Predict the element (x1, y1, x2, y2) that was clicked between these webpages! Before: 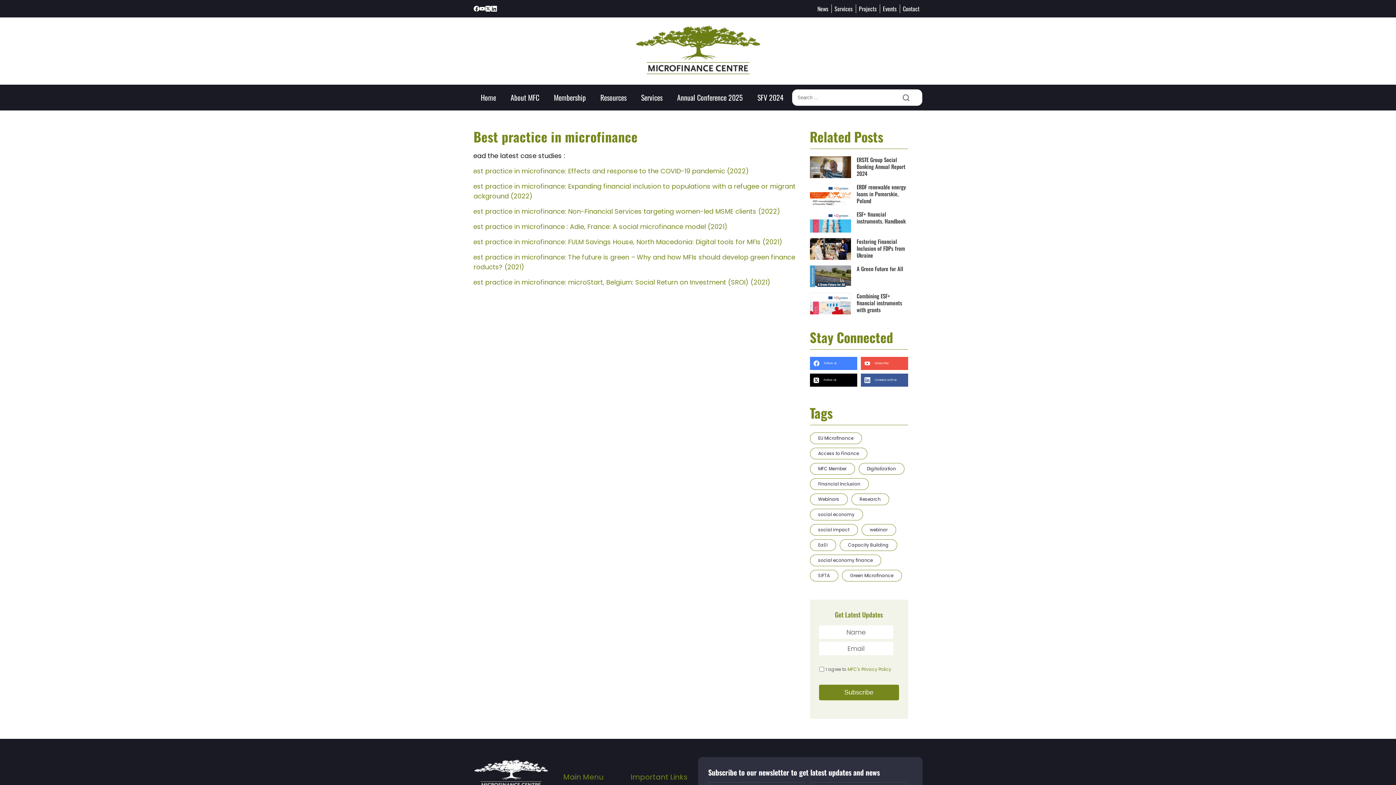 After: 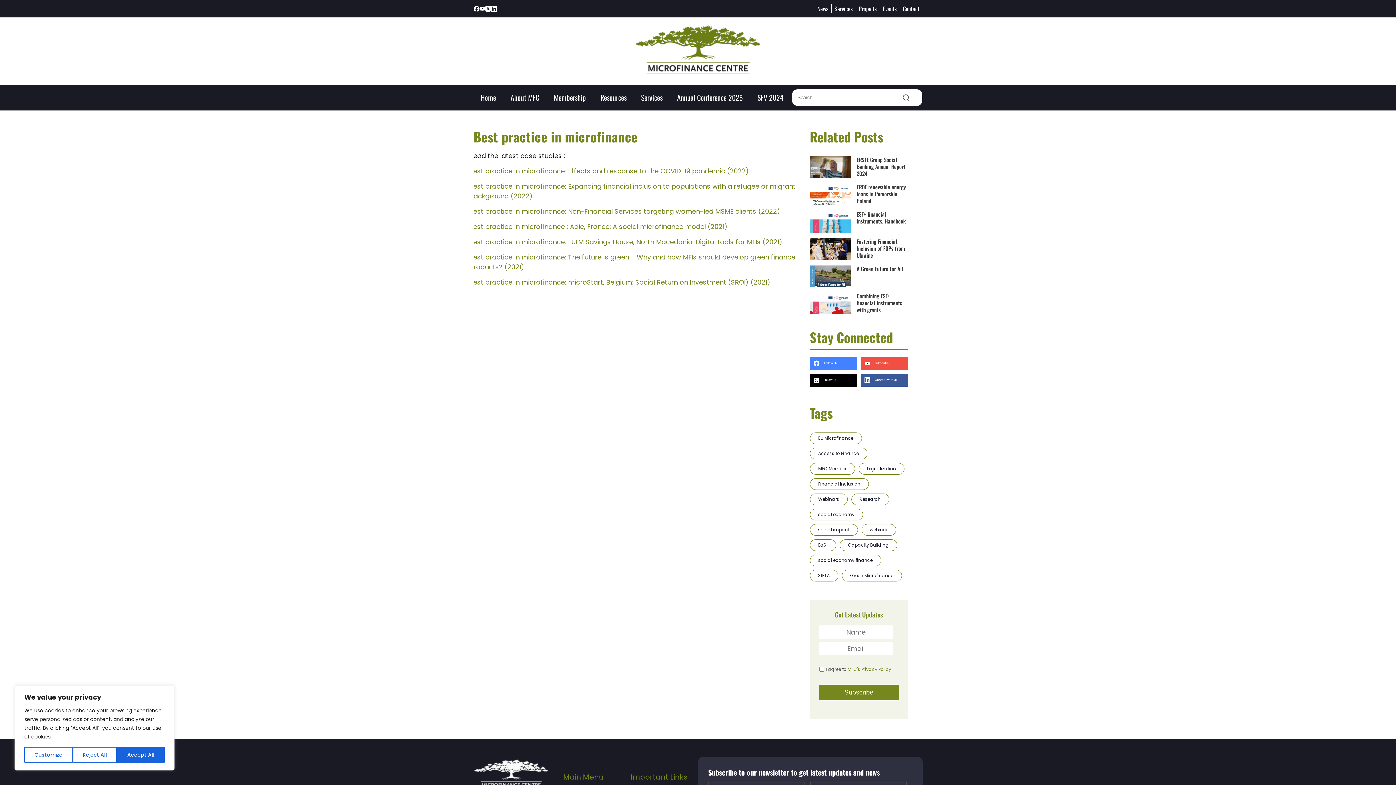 Action: bbox: (469, 237, 782, 246) label: Best practice in microfinance: FULM Savings House, North Macedonia: Digital tools for MFIs (2021)